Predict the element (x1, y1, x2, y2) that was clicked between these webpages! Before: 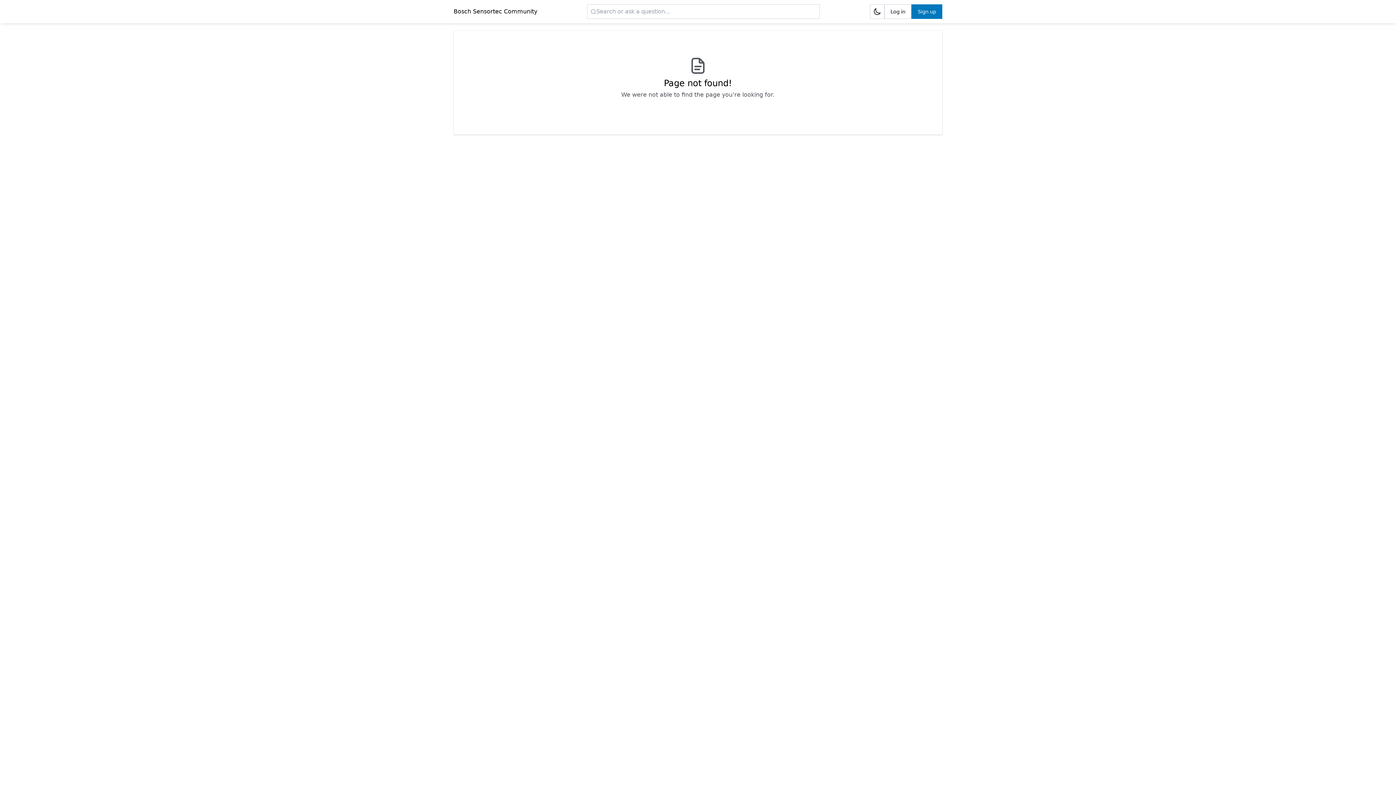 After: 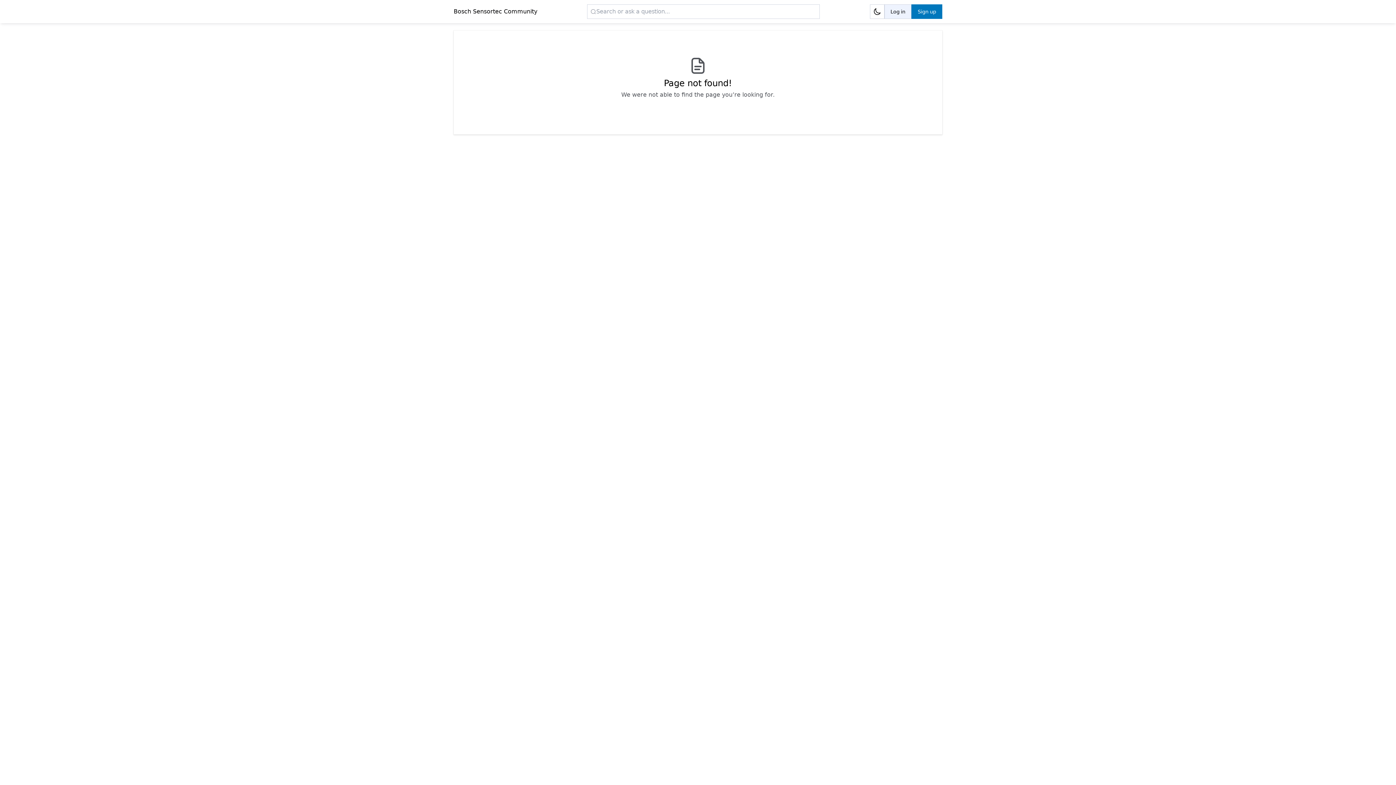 Action: bbox: (884, 4, 911, 18) label: Log in